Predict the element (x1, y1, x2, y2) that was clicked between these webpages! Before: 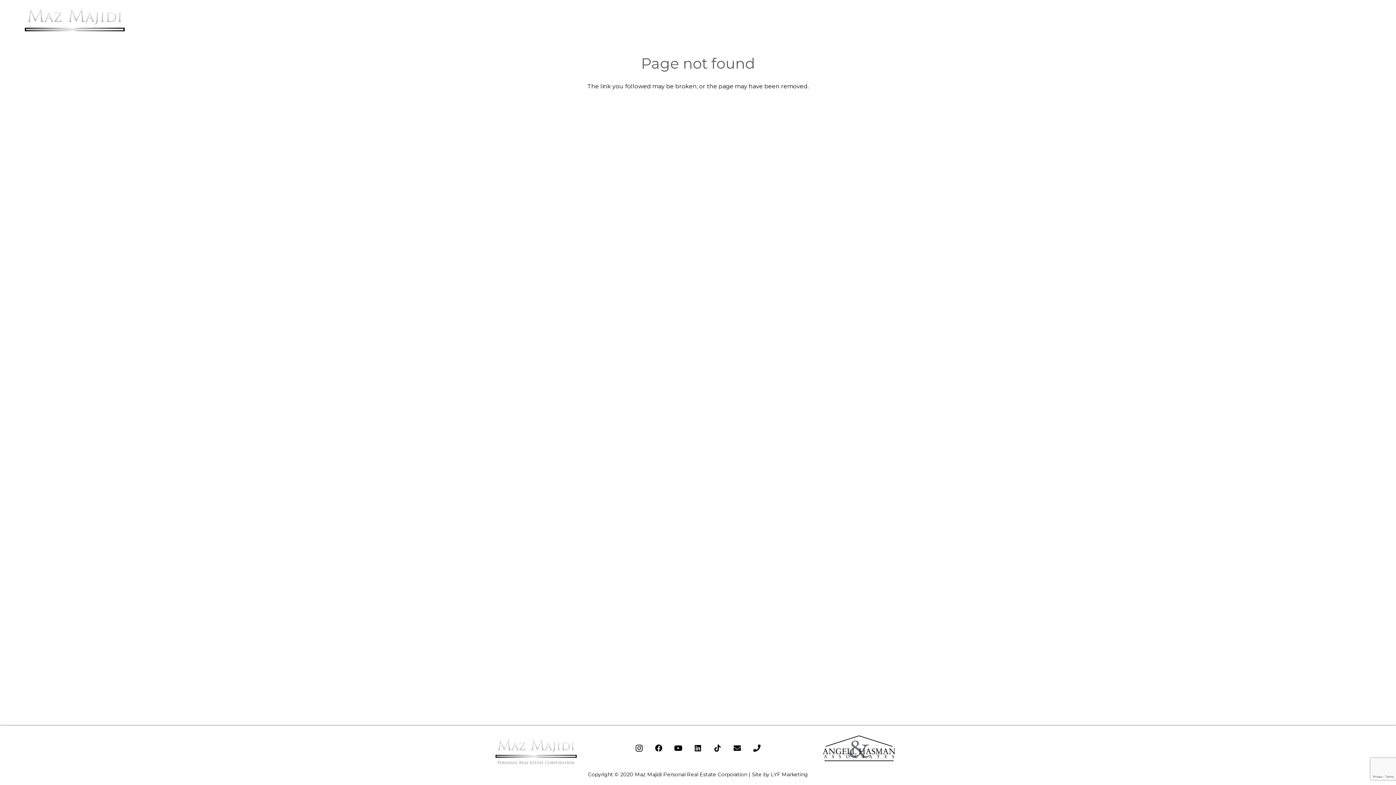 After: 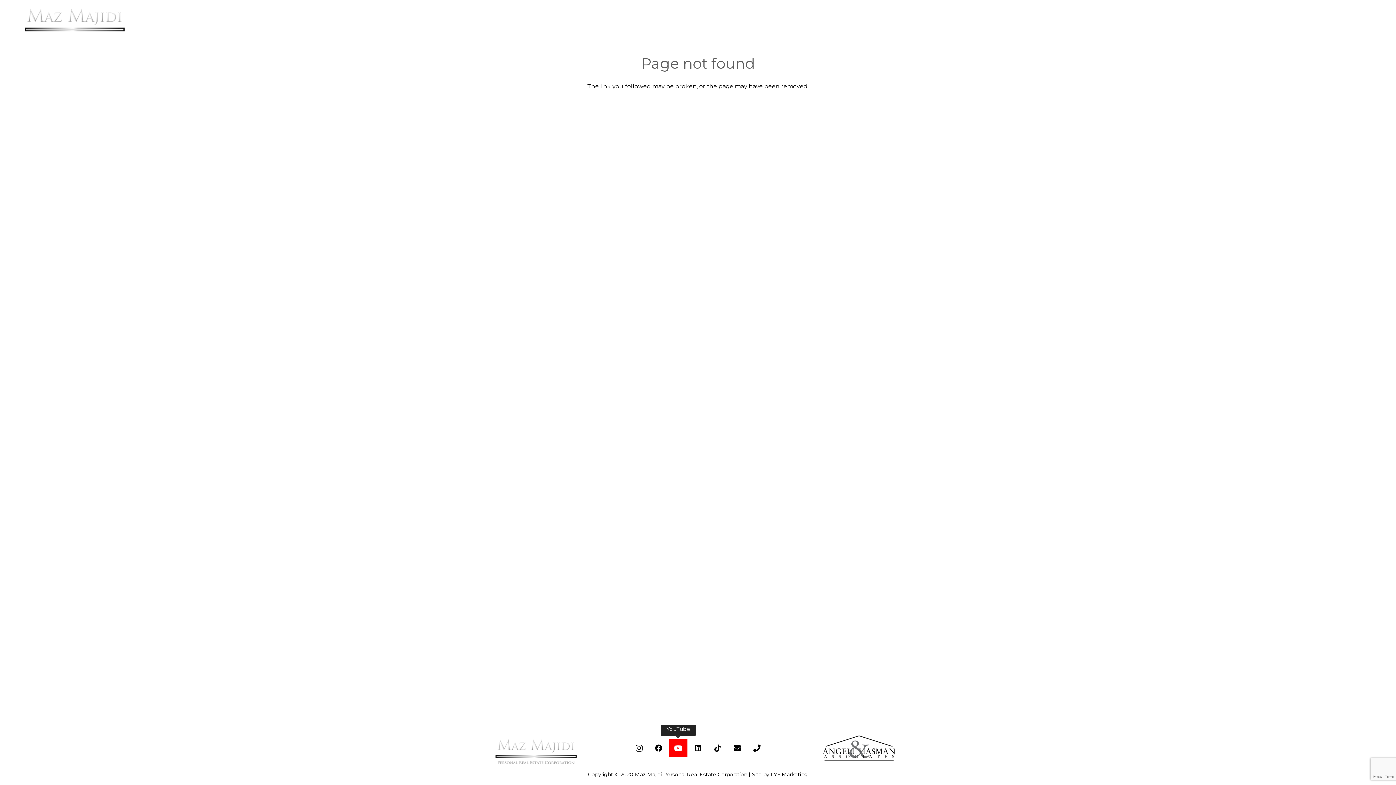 Action: label: YouTube bbox: (669, 739, 687, 757)